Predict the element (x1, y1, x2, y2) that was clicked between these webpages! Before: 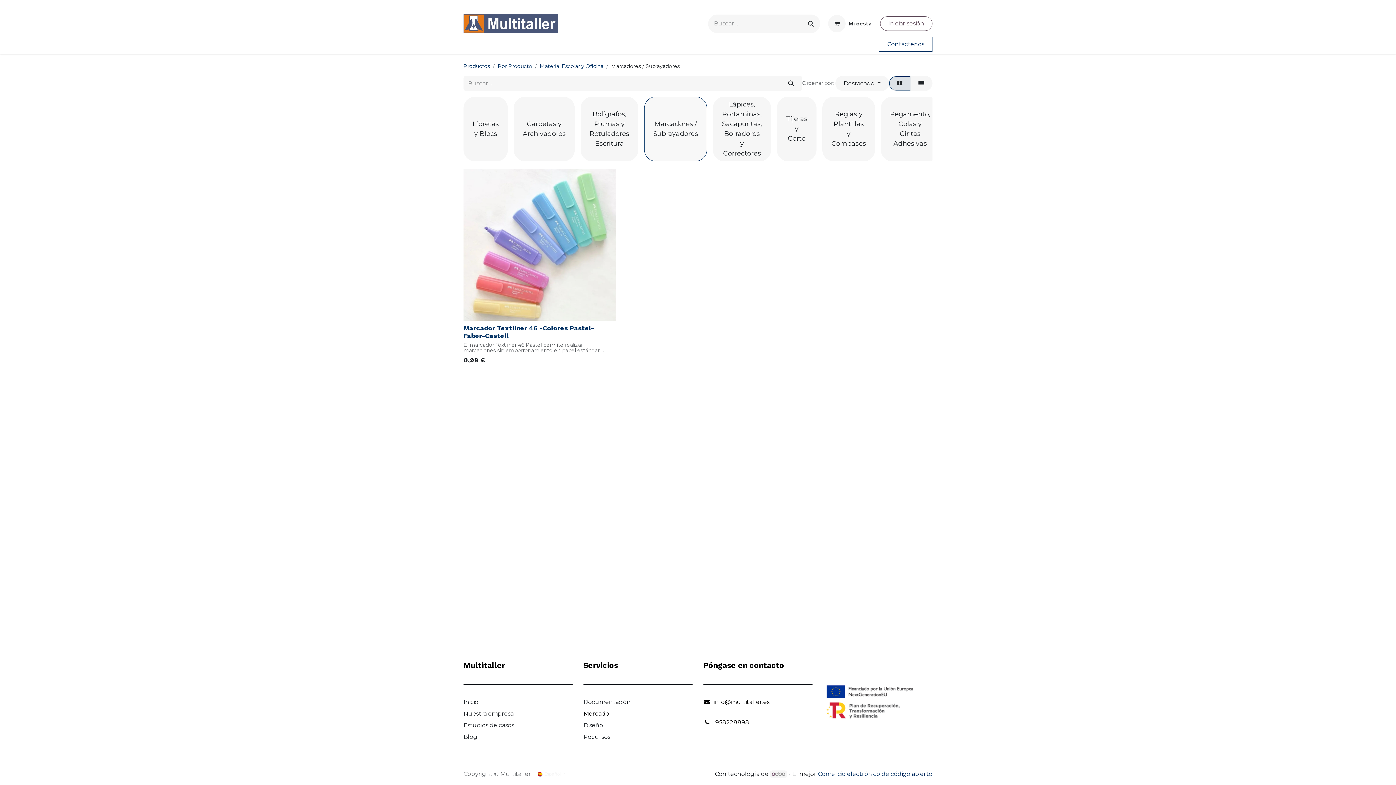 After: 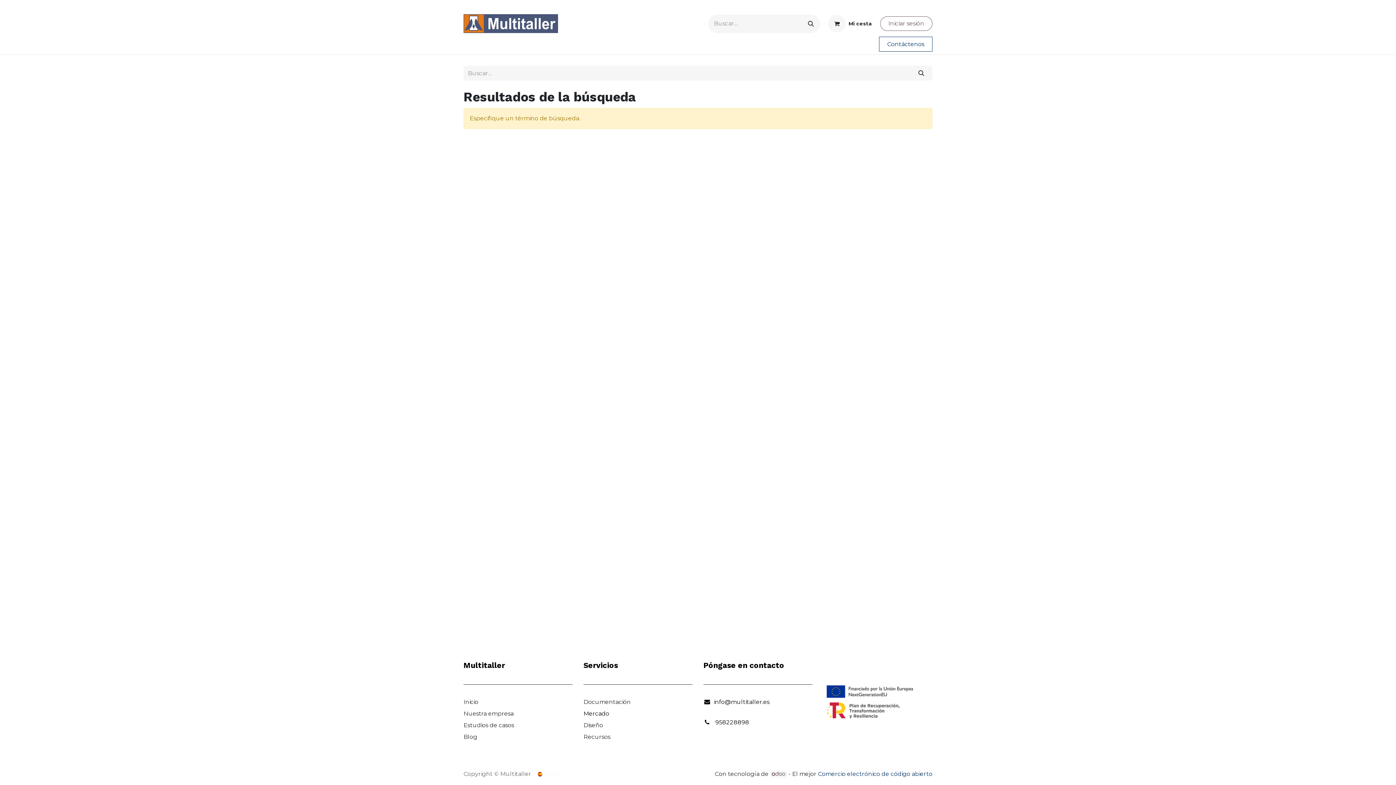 Action: bbox: (802, 14, 820, 32) label: Buscar